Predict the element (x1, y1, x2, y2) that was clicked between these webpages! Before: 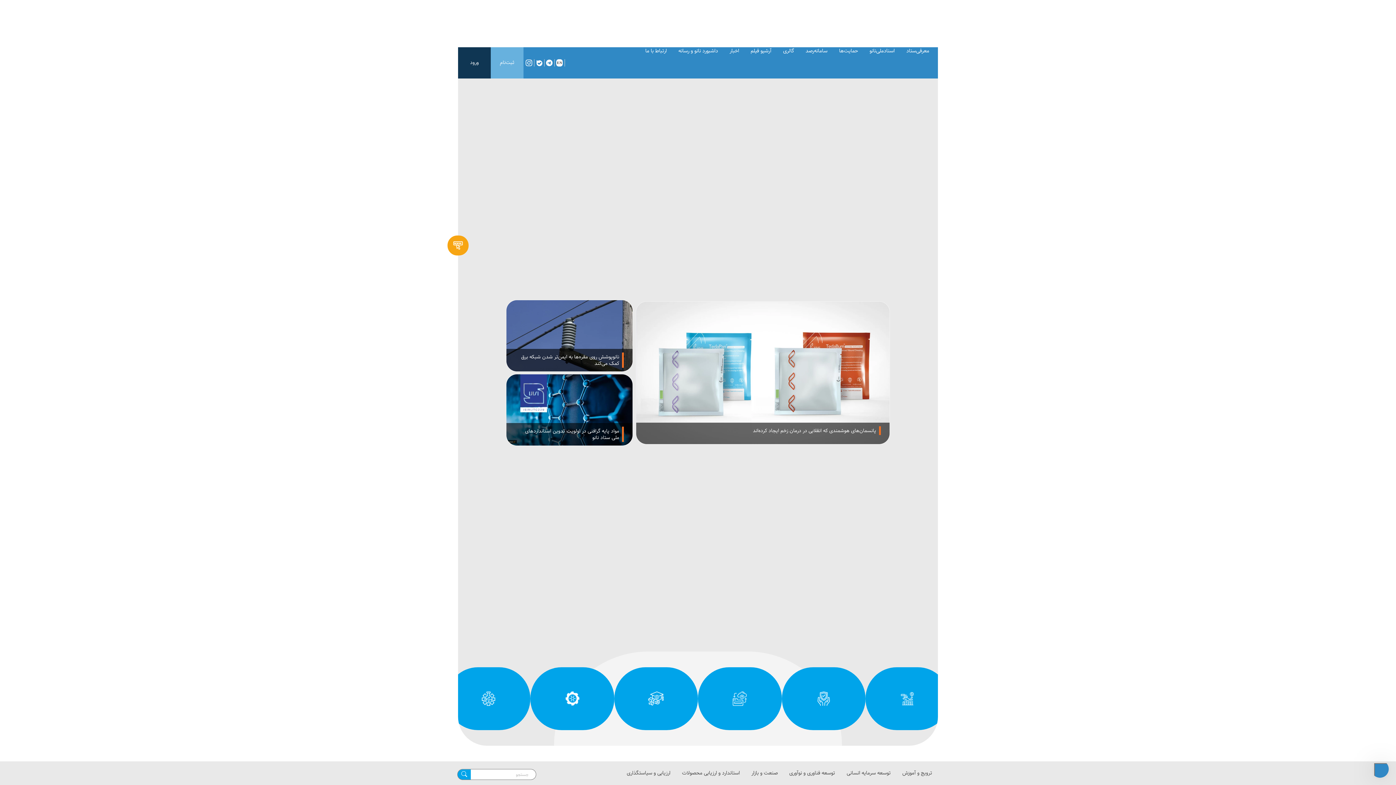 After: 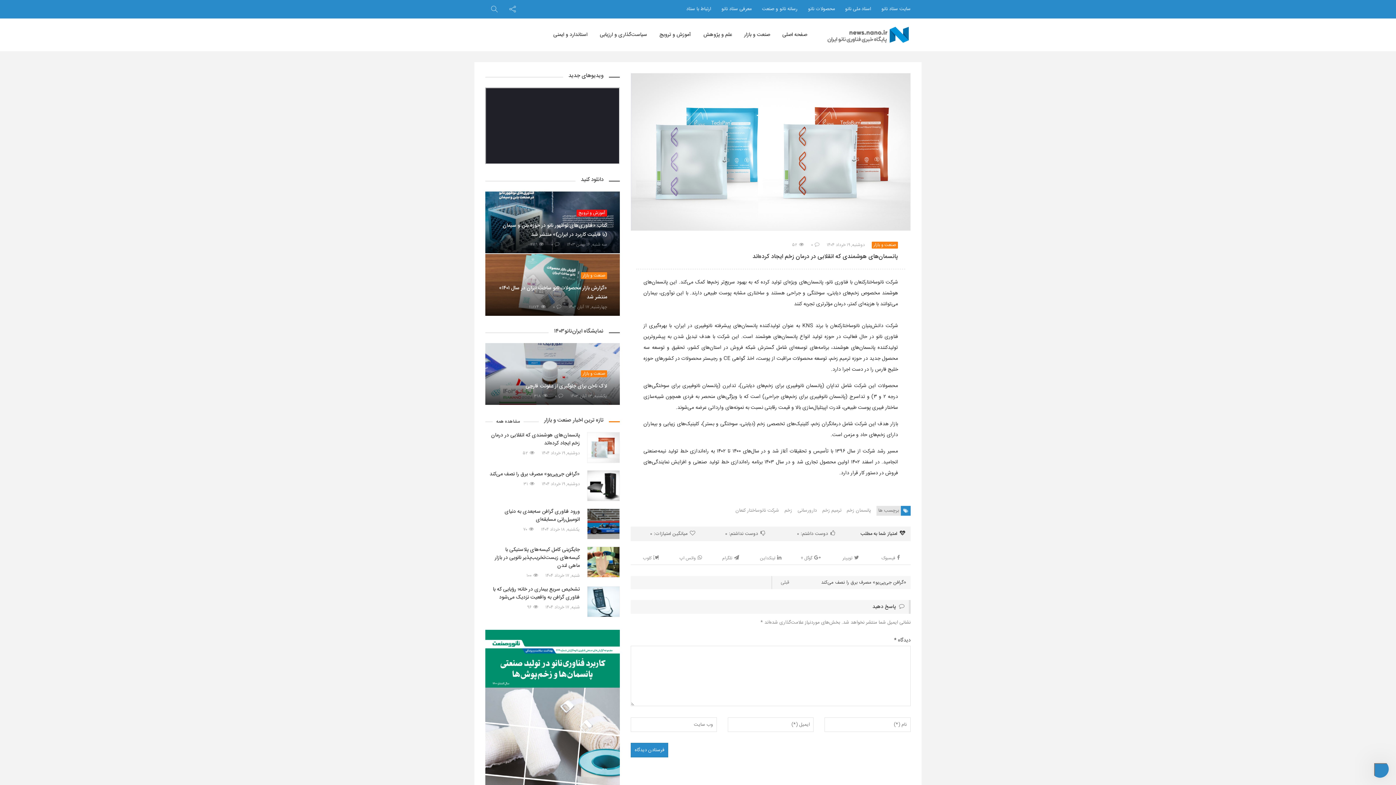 Action: label: پانسمان‌های هوشمندی که انقلابی در درمان زخم ایجاد کرده‌اند bbox: (741, 422, 889, 438)